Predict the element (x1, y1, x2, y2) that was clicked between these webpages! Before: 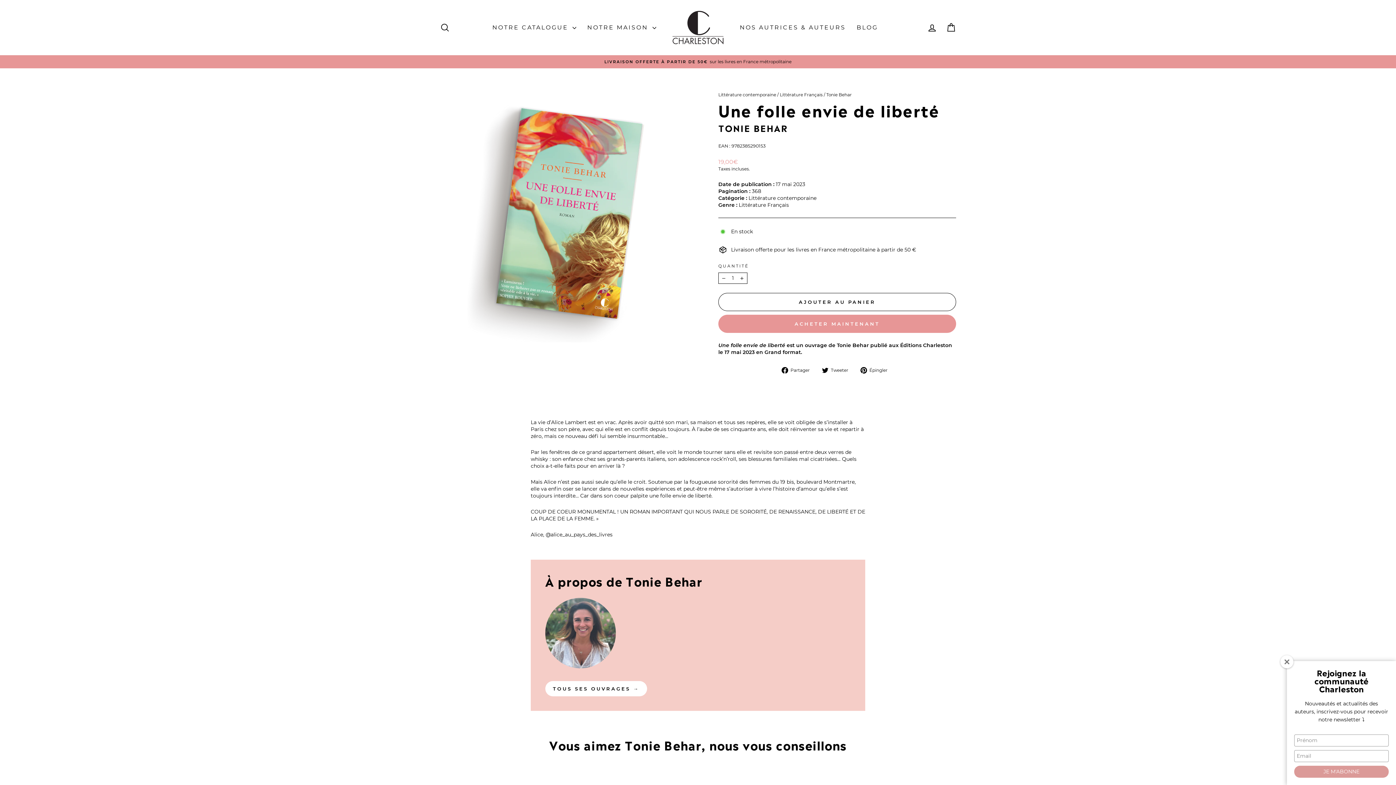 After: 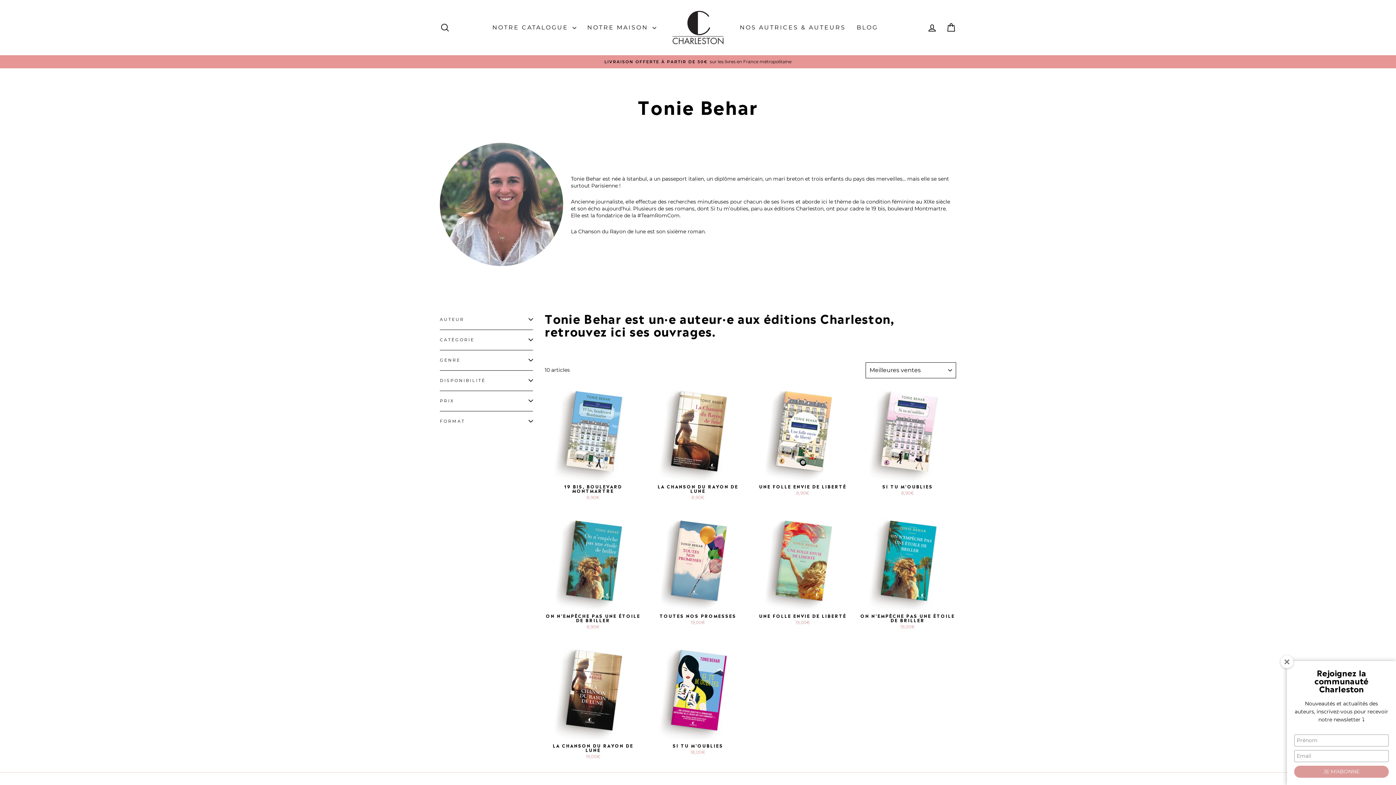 Action: label: TOUS SES OUVRAGES → bbox: (545, 681, 647, 696)